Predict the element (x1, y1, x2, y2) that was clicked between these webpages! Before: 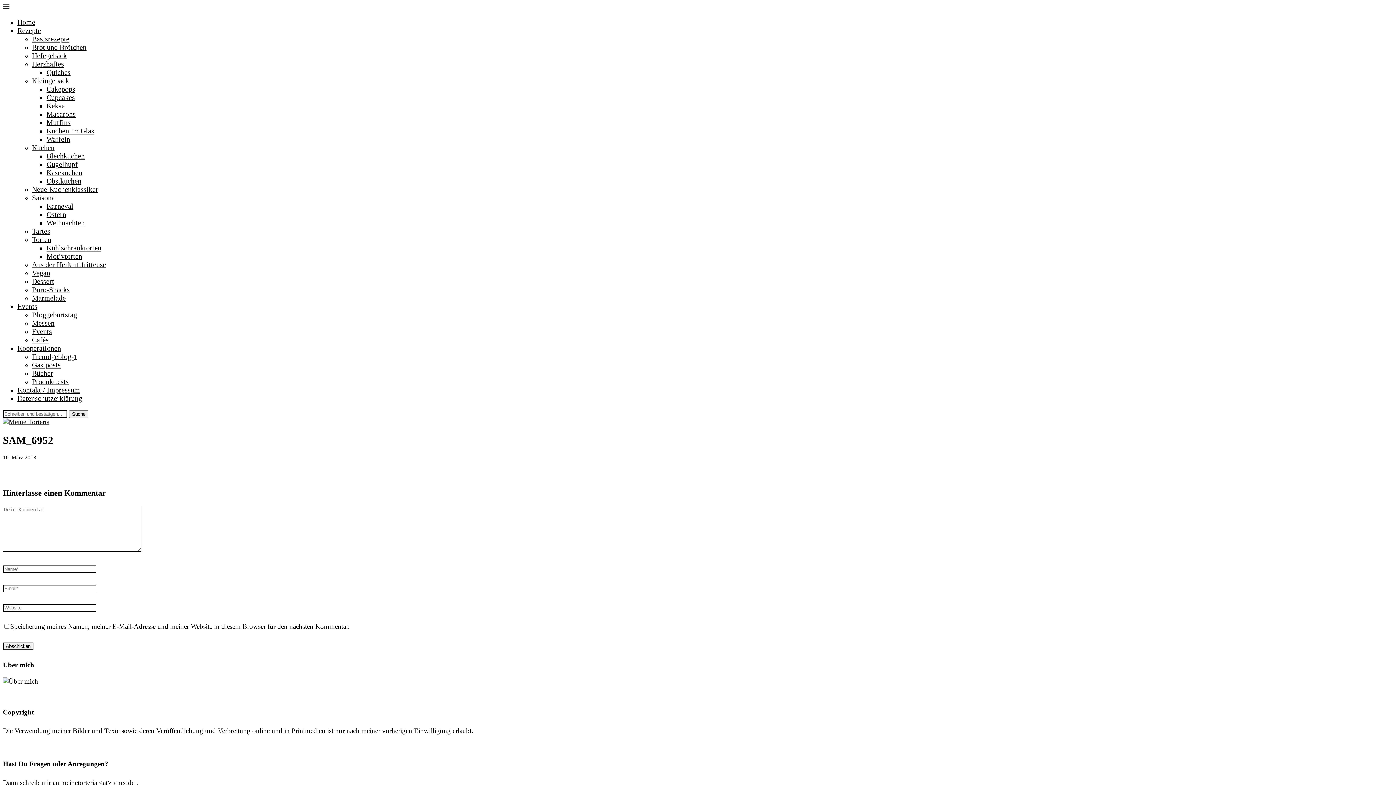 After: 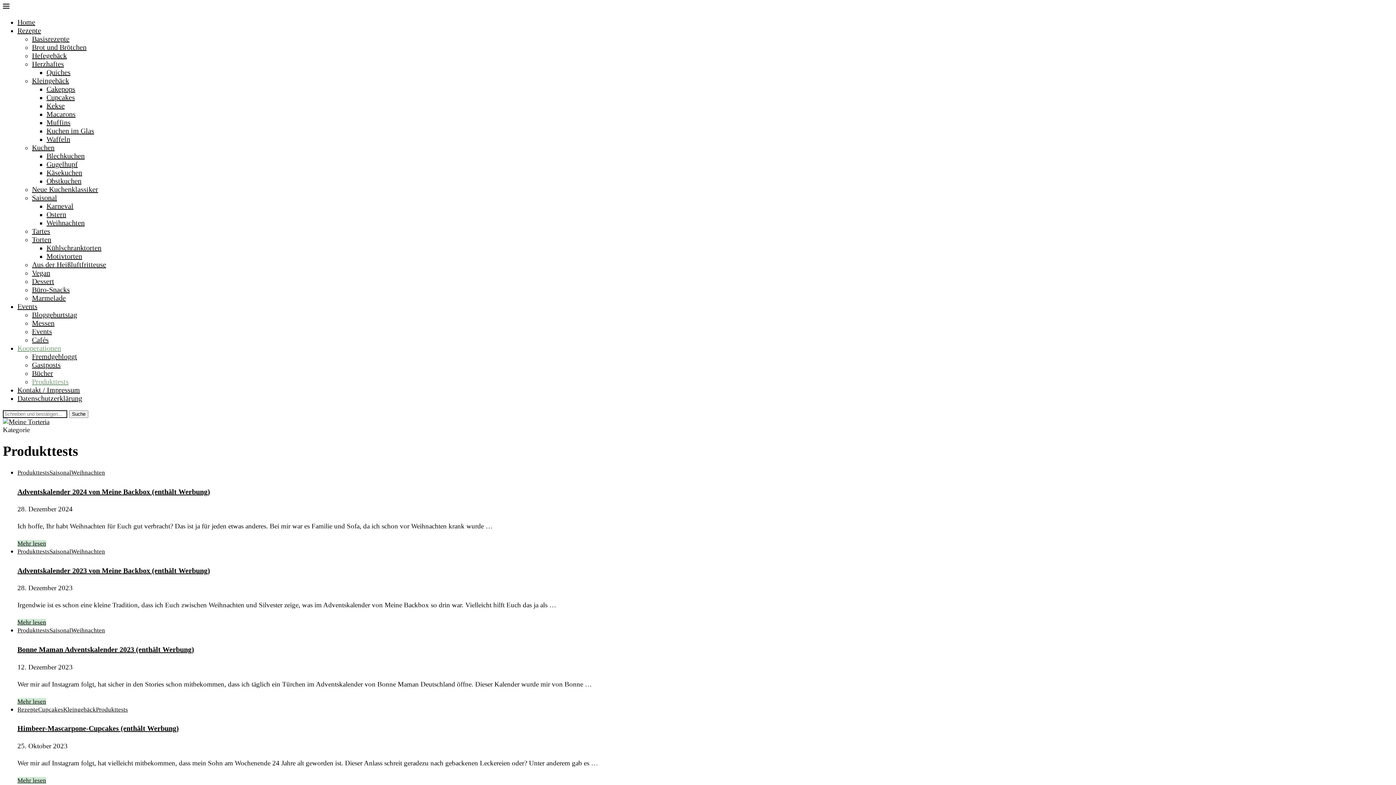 Action: bbox: (32, 377, 68, 385) label: Produkttests